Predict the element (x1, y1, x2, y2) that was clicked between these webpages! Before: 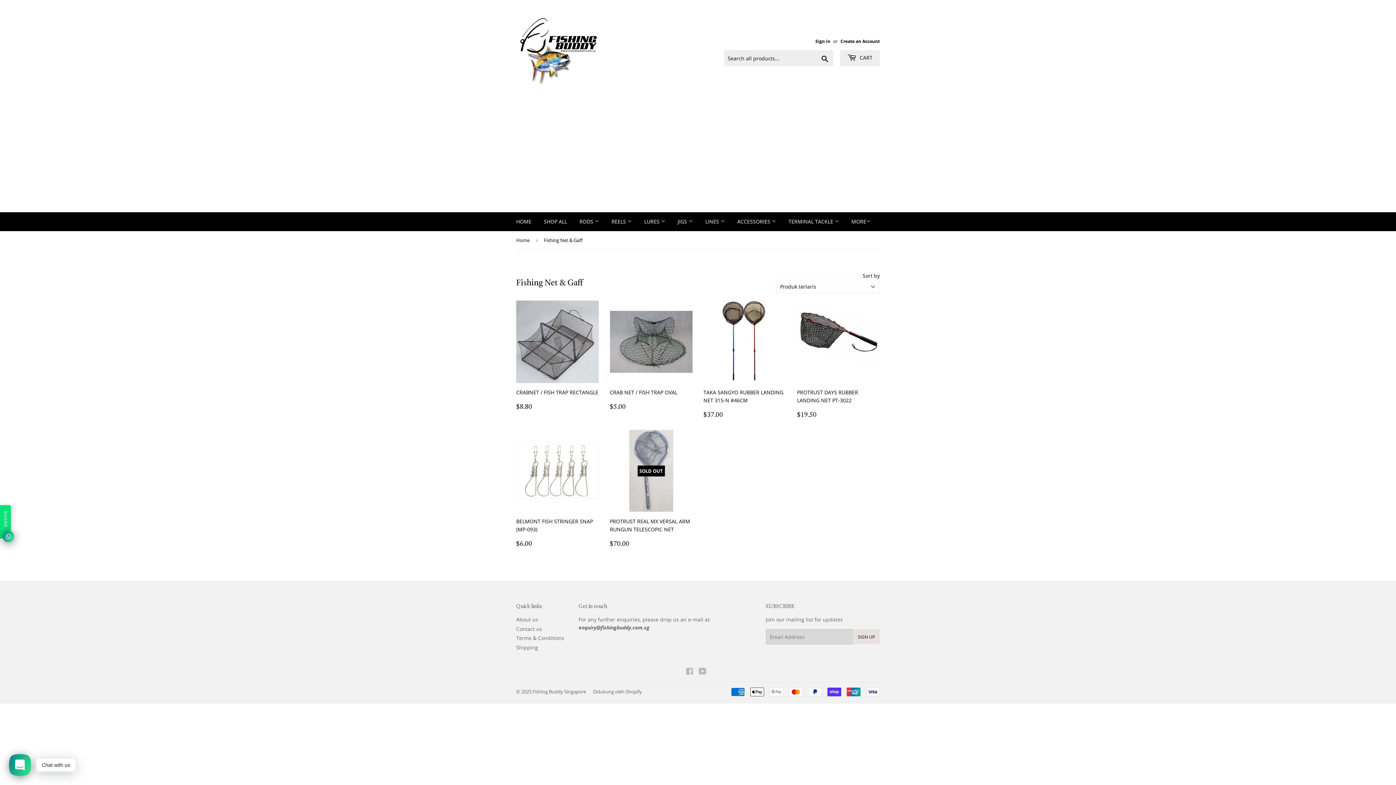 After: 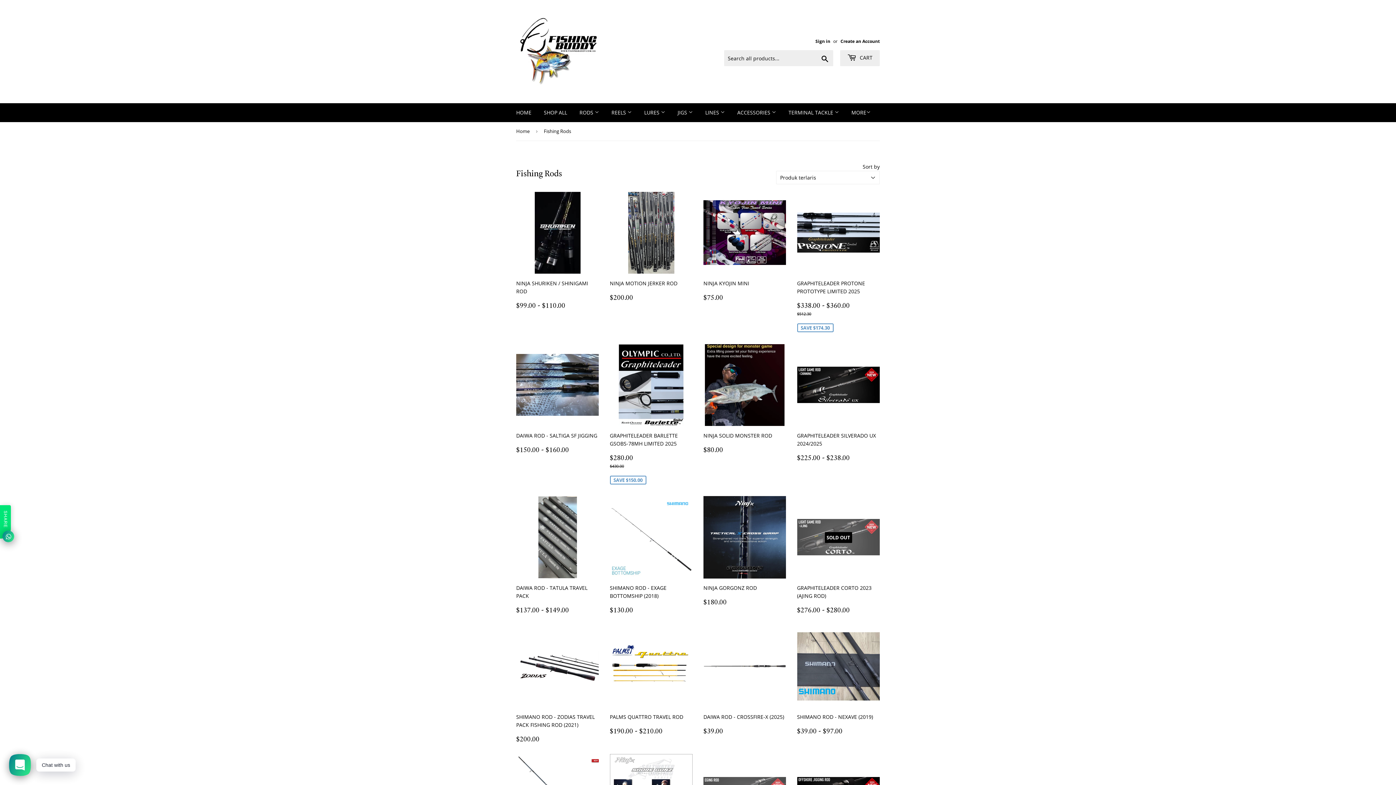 Action: label: RODS  bbox: (574, 212, 604, 231)